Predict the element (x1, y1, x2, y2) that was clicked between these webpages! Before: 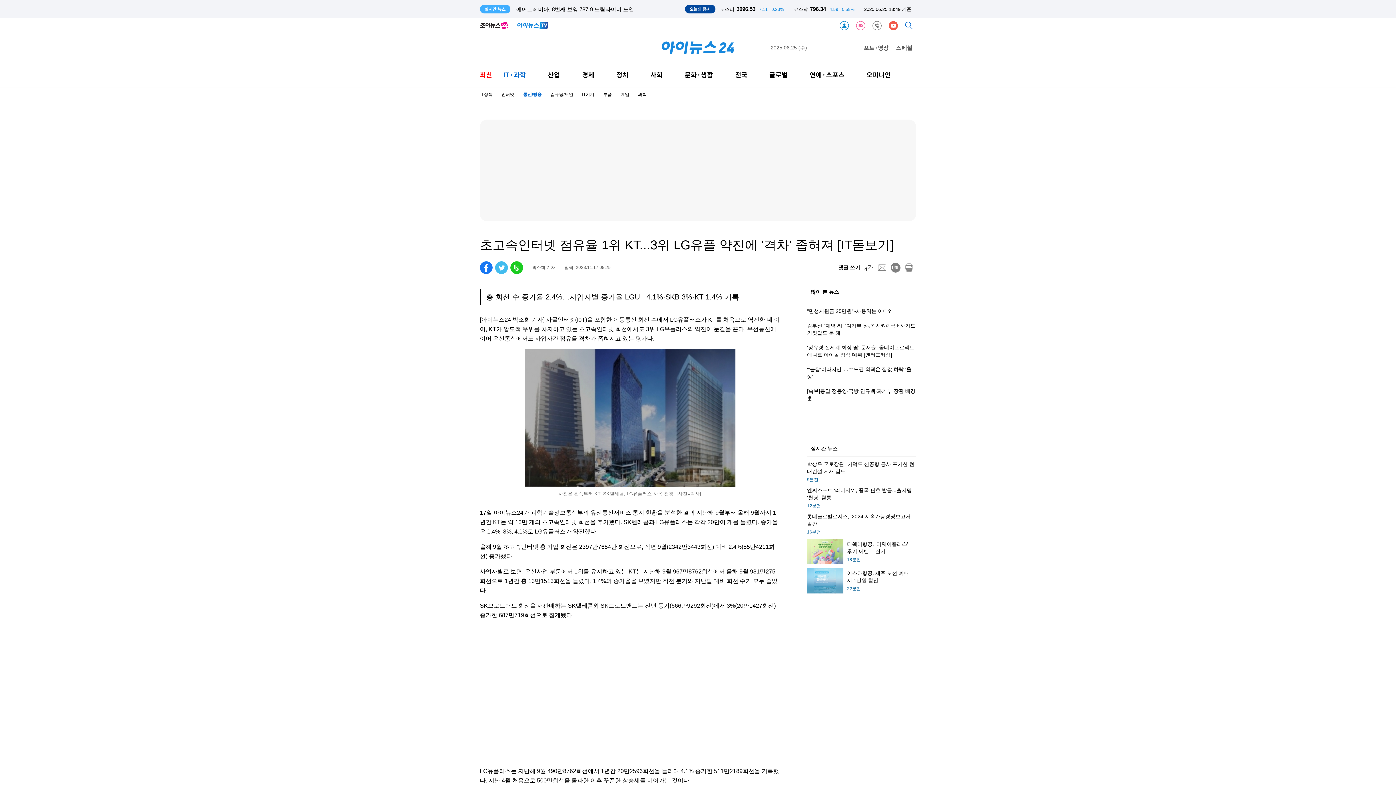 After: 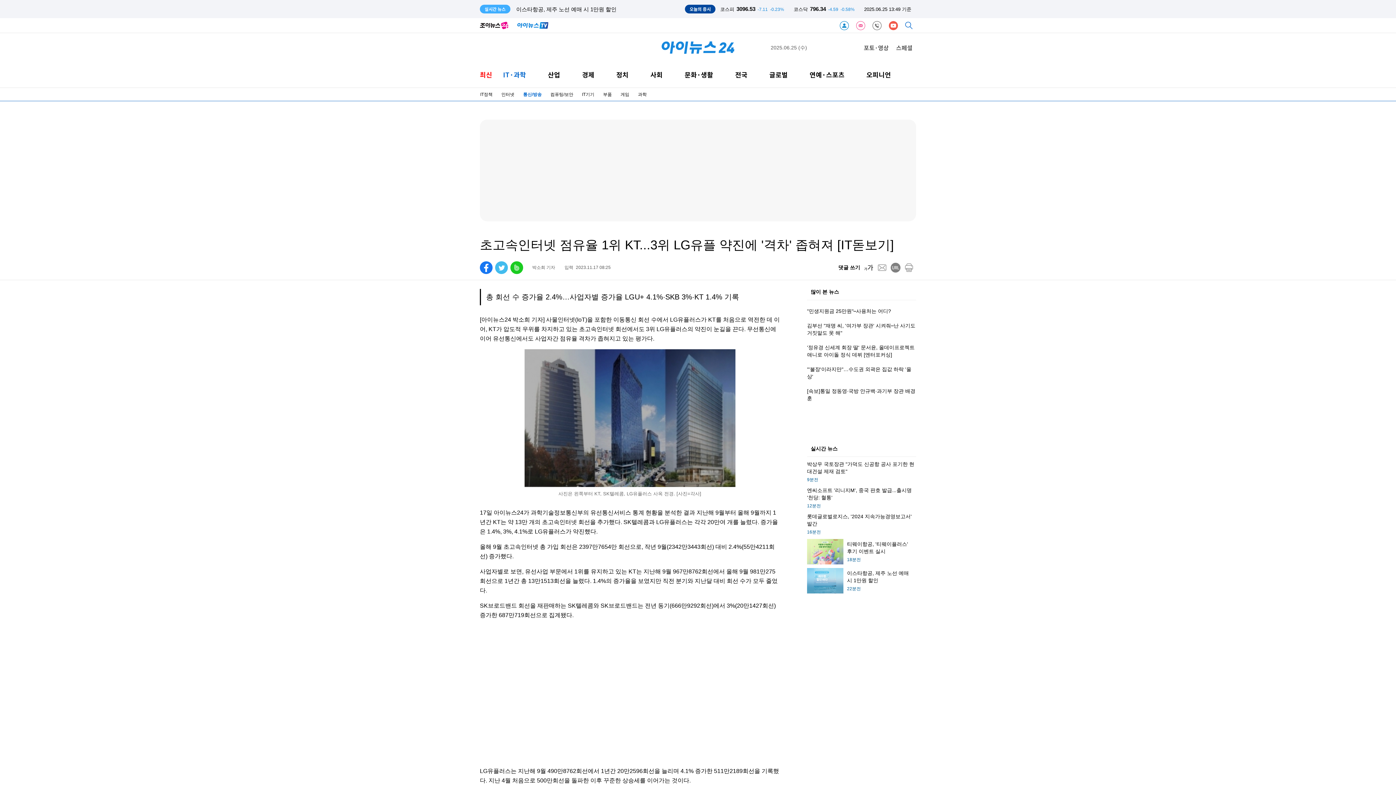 Action: label: twitter bbox: (495, 261, 508, 274)